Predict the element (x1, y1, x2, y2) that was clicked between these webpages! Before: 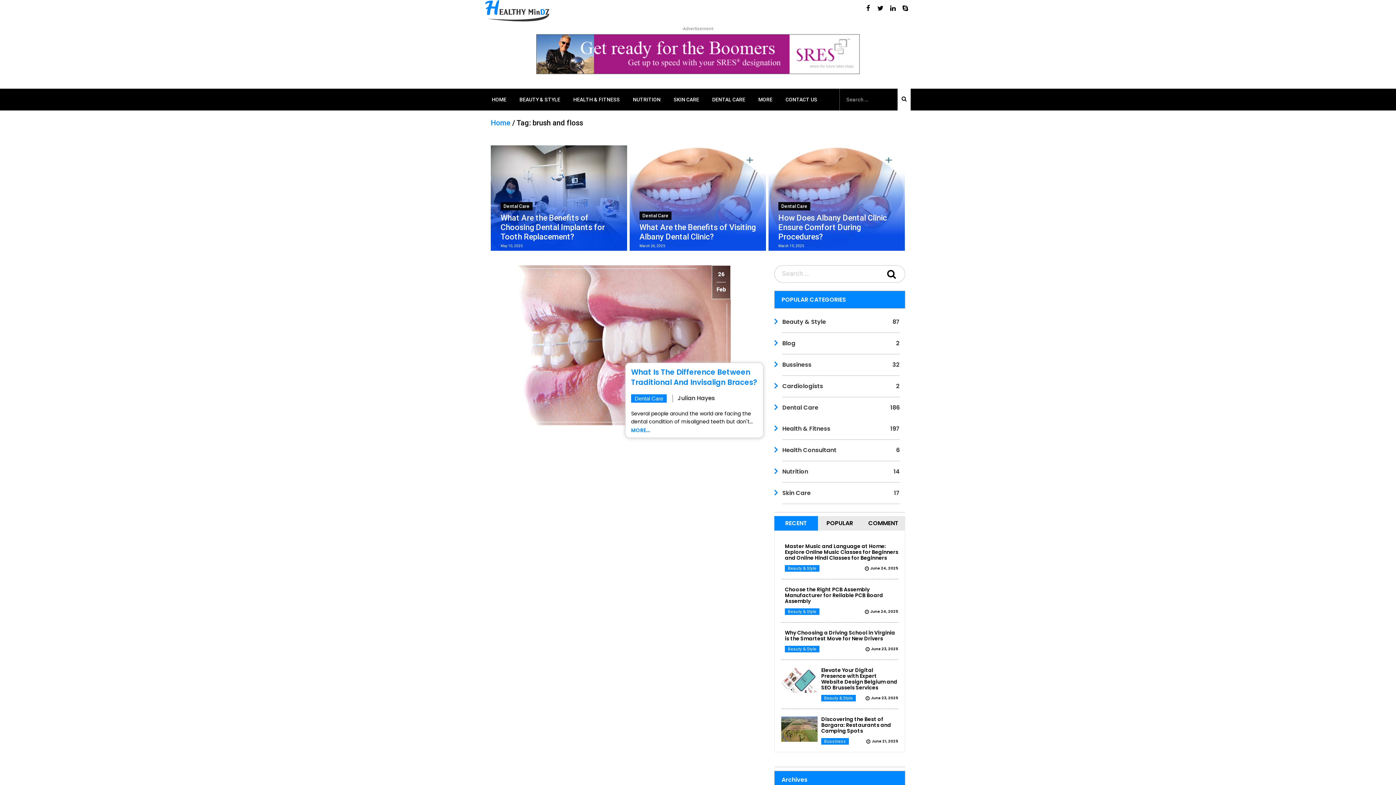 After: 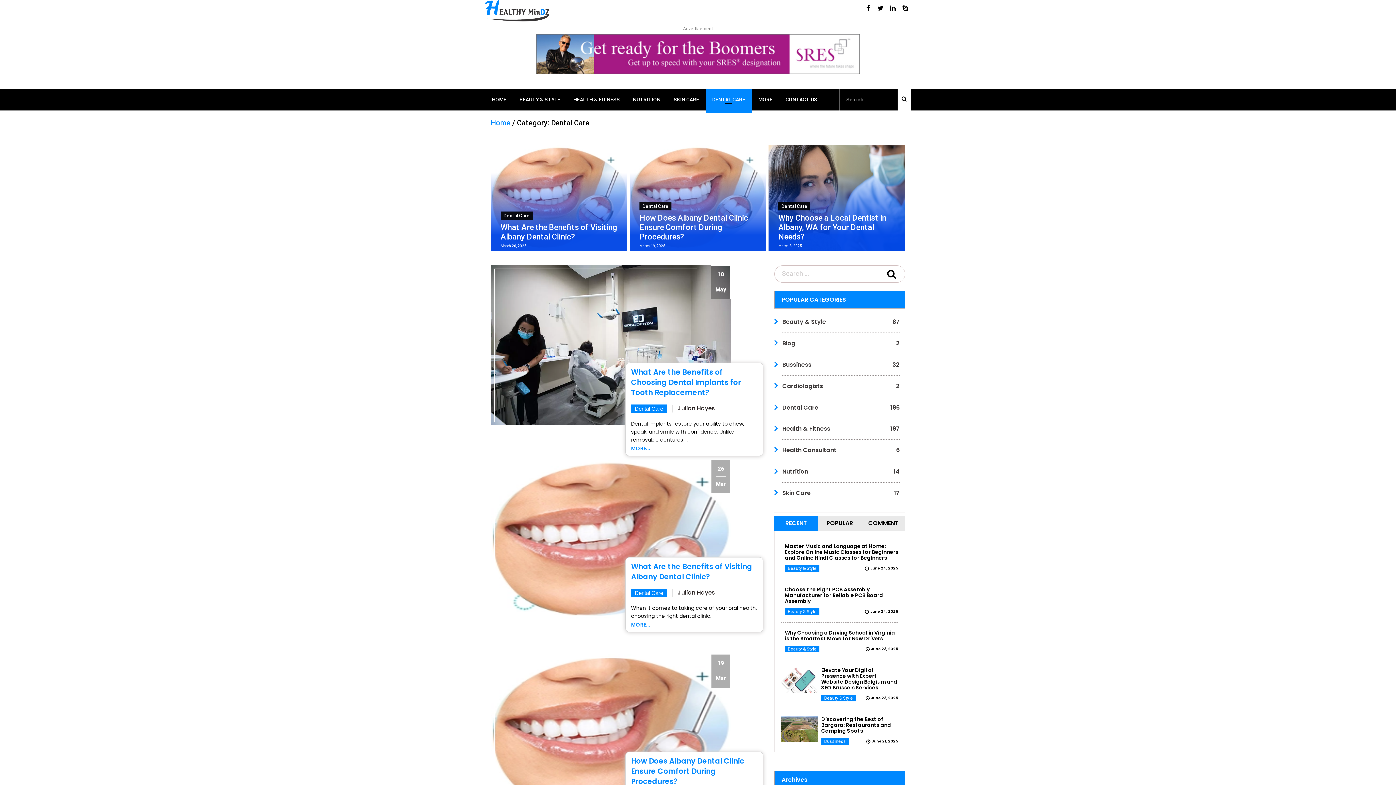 Action: label: DENTAL CARE bbox: (705, 88, 752, 110)